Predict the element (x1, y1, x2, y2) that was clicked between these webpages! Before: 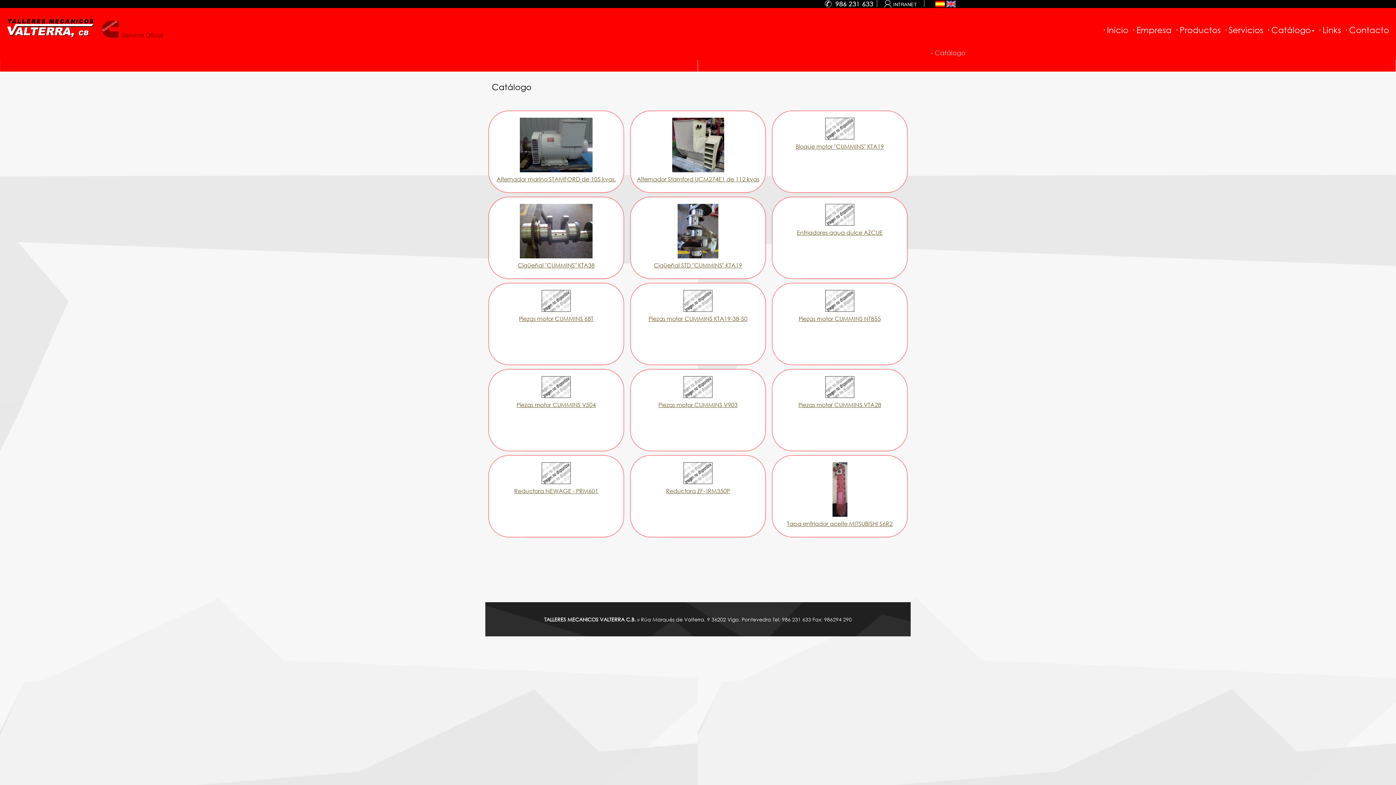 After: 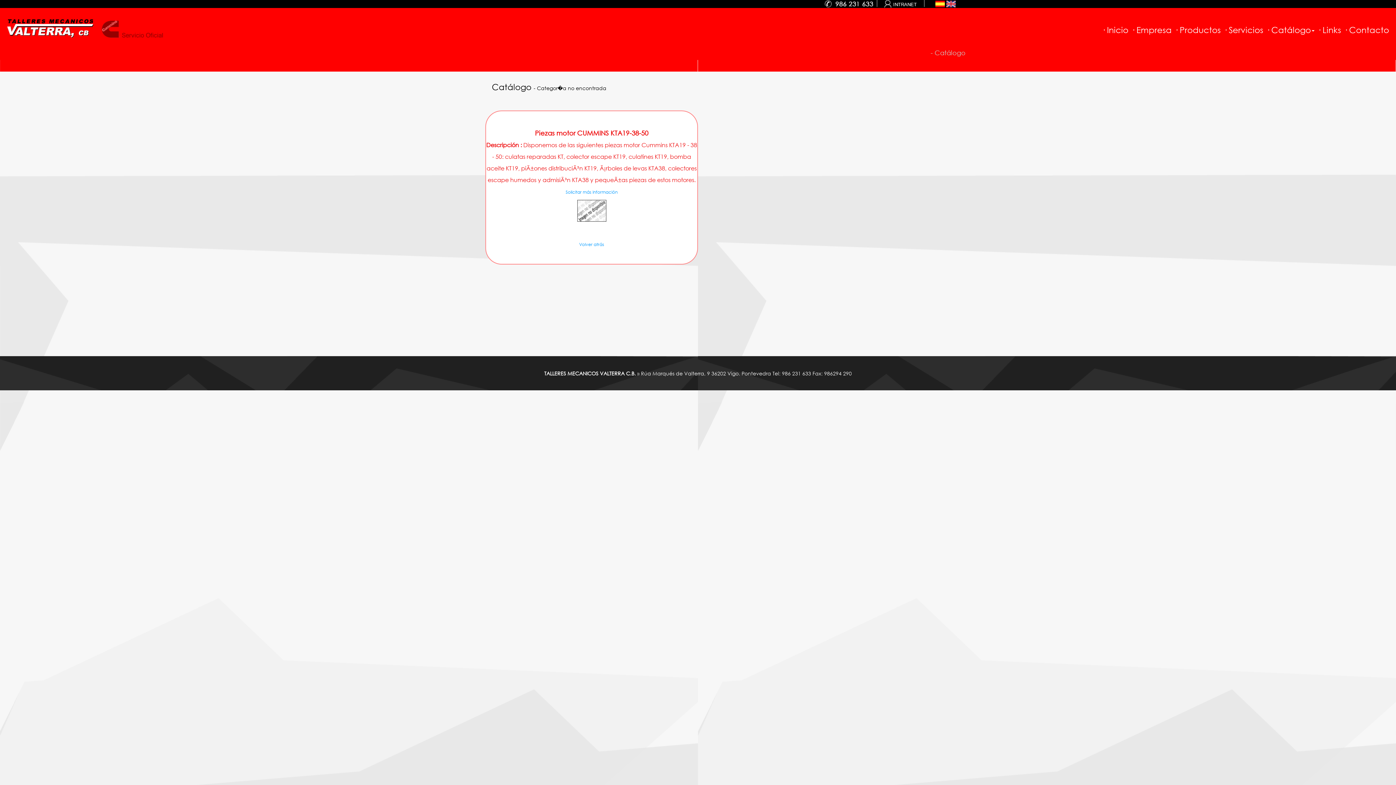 Action: label: Piezas motor CUMMINS KTA19-38-50 bbox: (648, 315, 747, 322)